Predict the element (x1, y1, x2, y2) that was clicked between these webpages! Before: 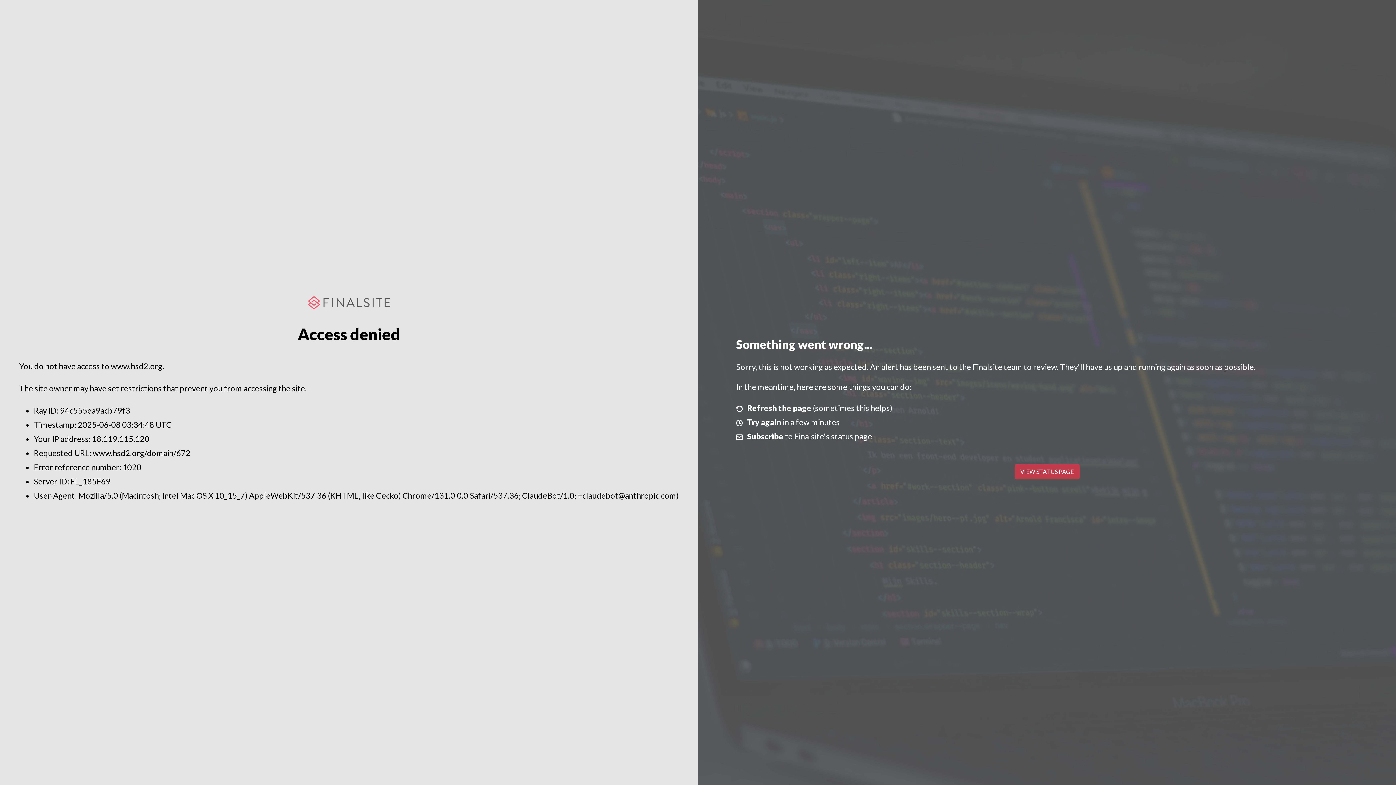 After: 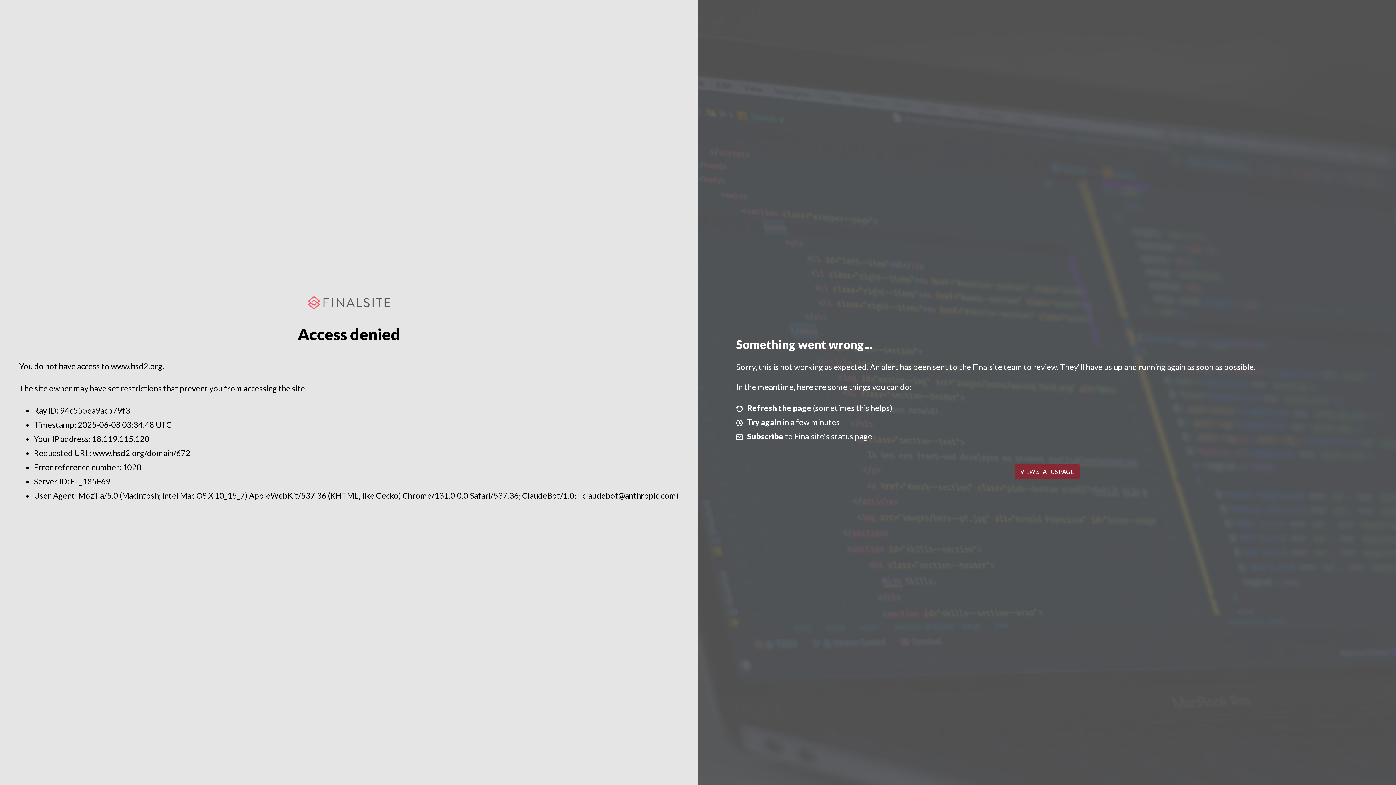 Action: bbox: (1014, 464, 1079, 479) label: VIEW STATUS PAGE